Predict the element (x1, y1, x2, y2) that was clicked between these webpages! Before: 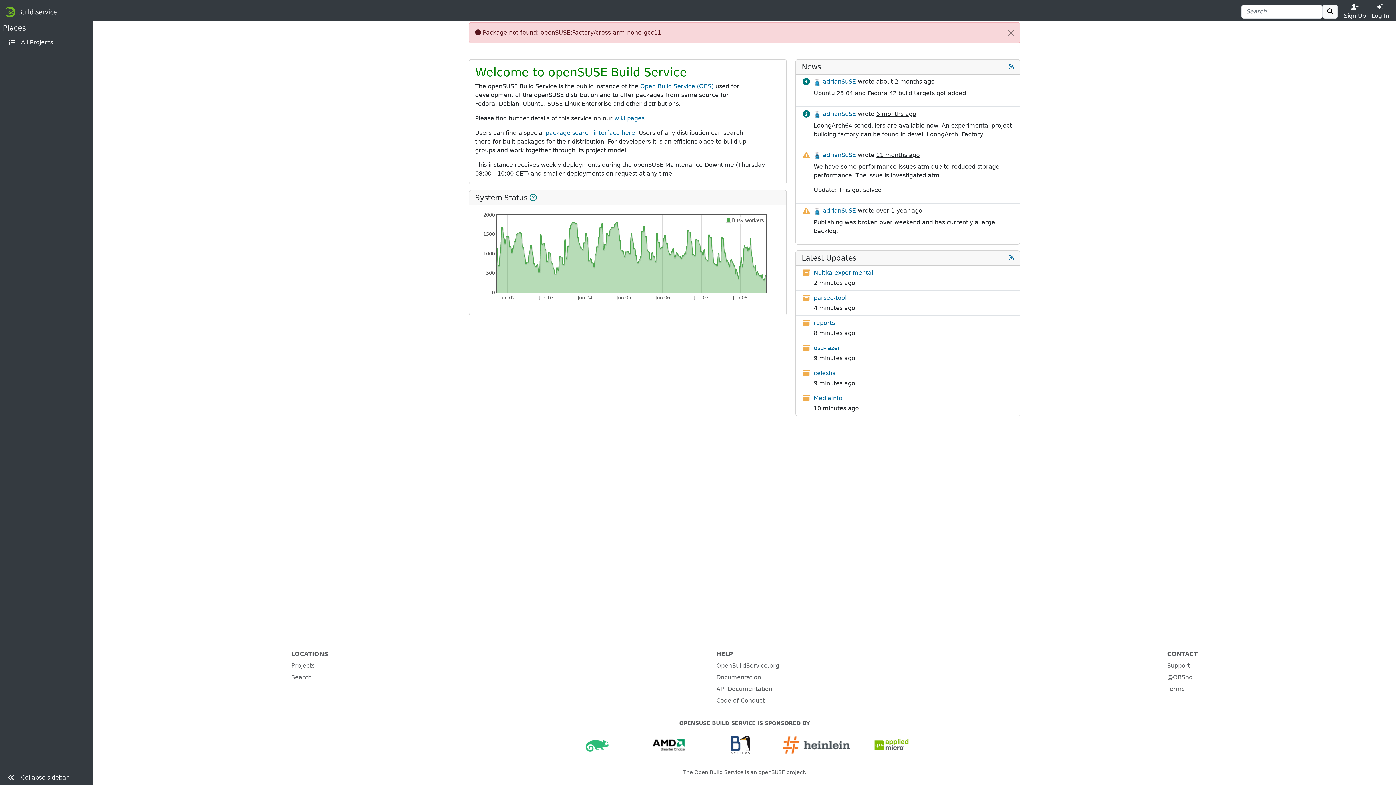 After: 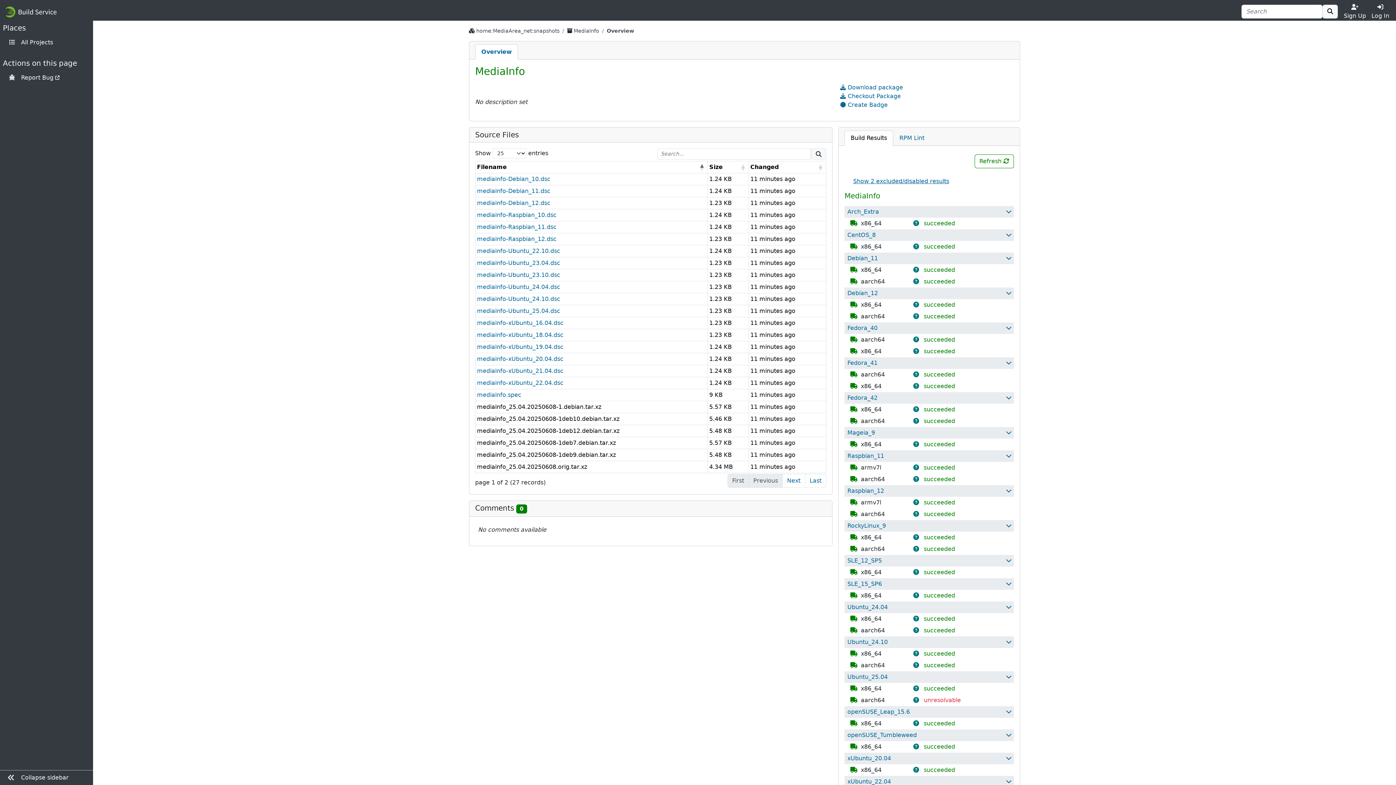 Action: bbox: (813, 394, 842, 401) label: MediaInfo